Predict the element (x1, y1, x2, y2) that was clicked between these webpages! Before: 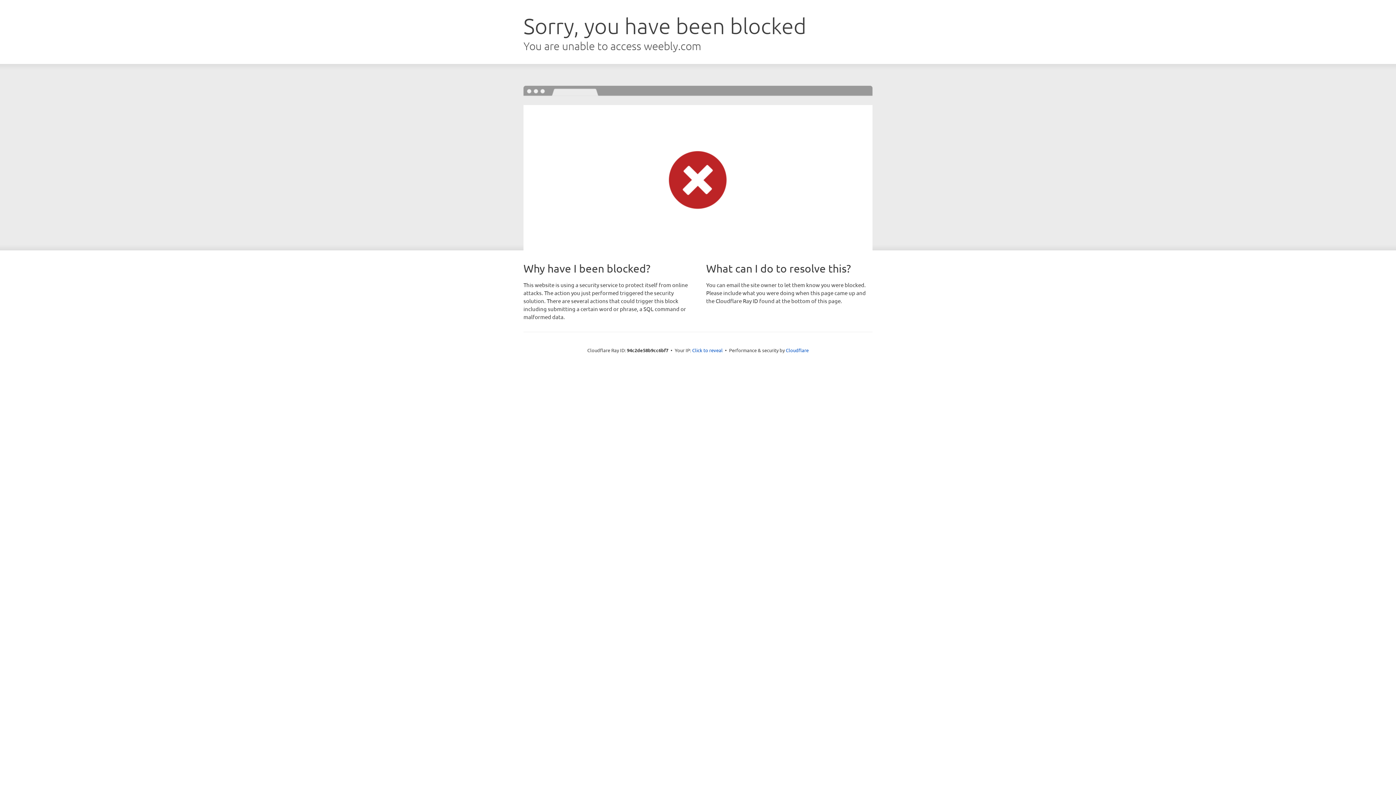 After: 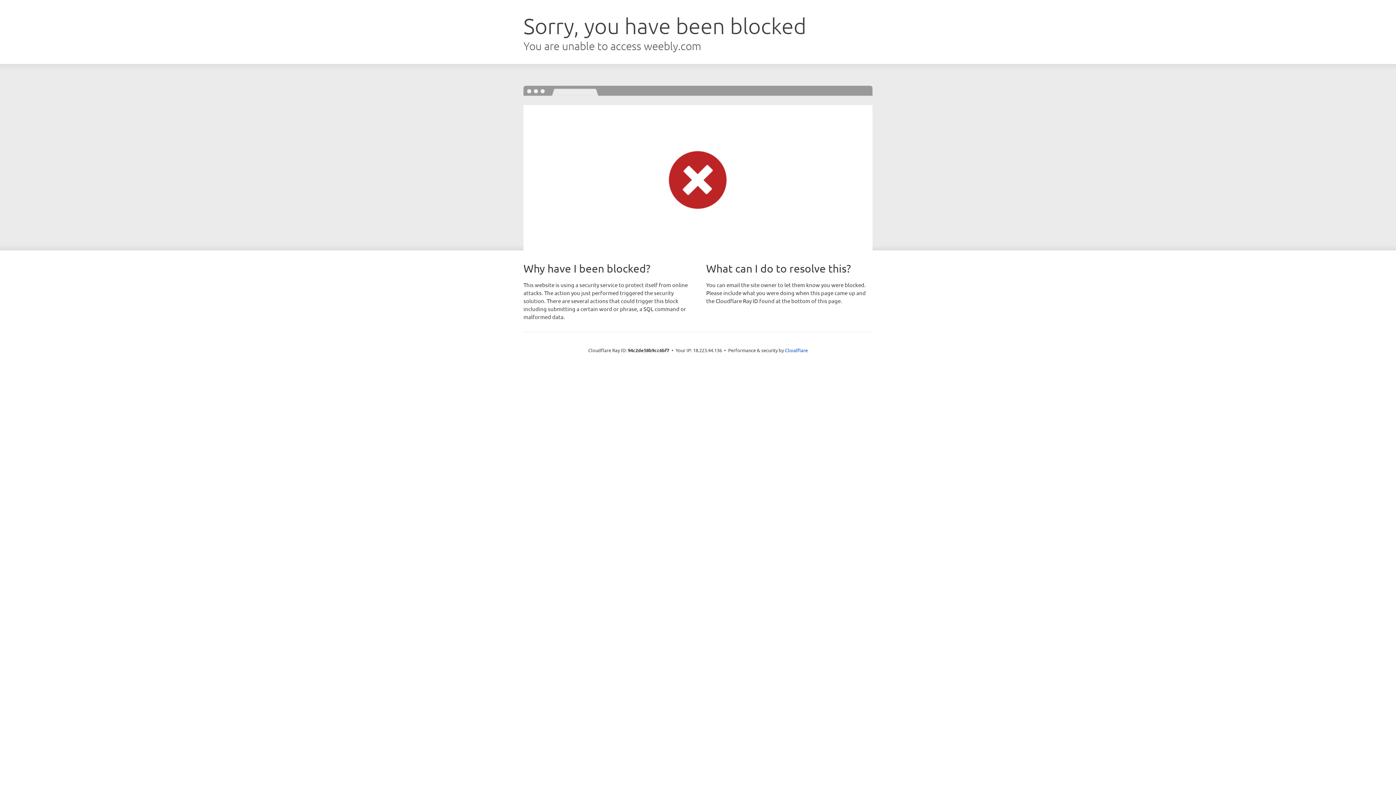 Action: label: Click to reveal bbox: (692, 346, 722, 353)